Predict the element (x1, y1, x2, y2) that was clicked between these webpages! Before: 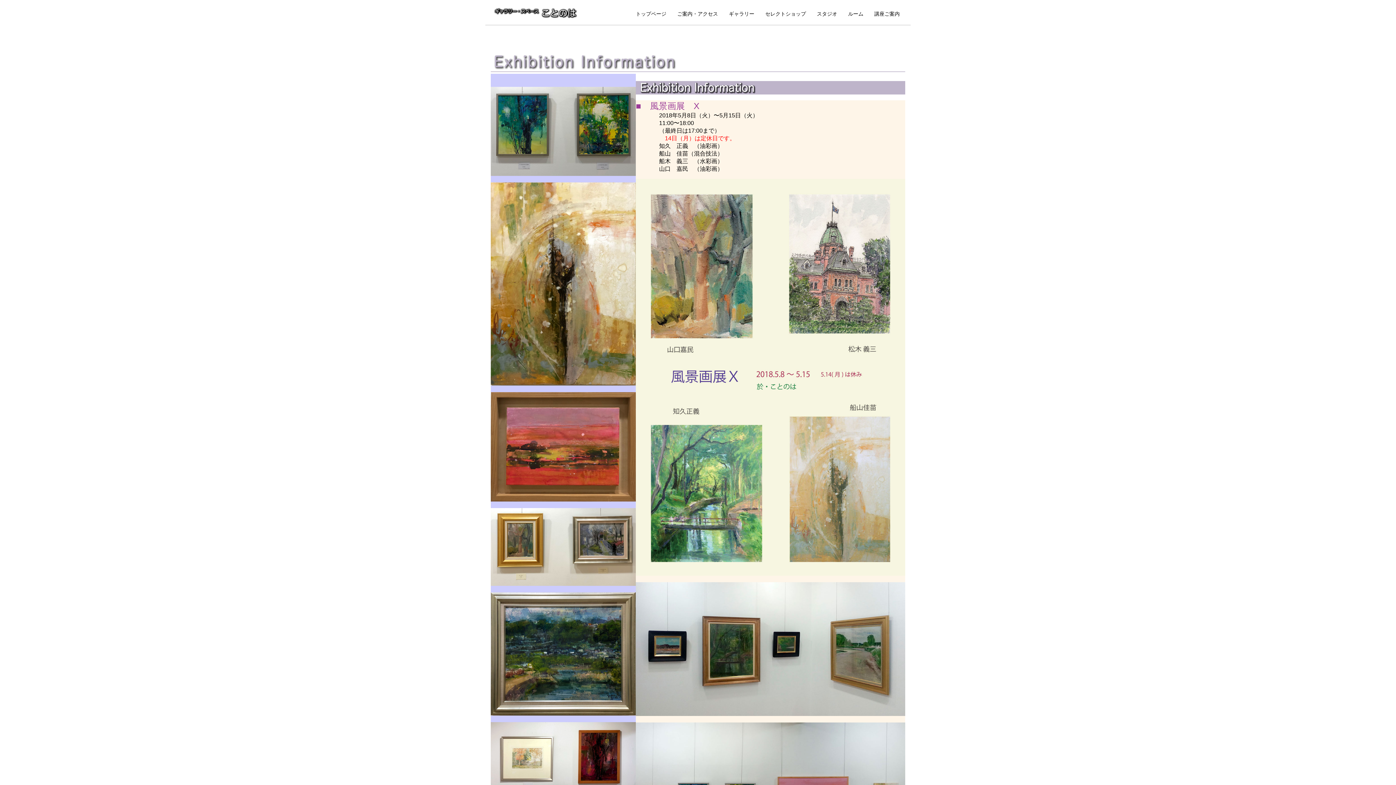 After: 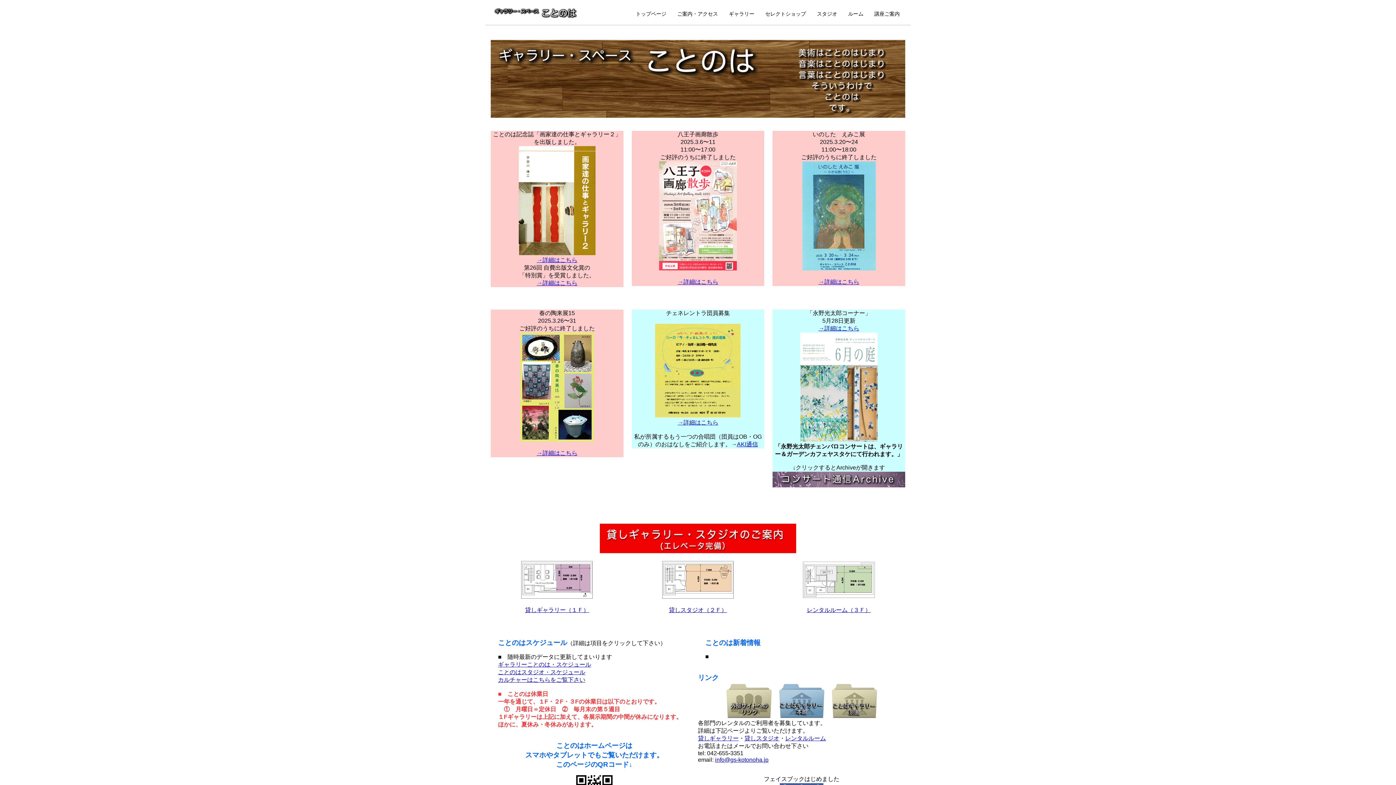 Action: bbox: (630, 7, 672, 21) label: トップページ